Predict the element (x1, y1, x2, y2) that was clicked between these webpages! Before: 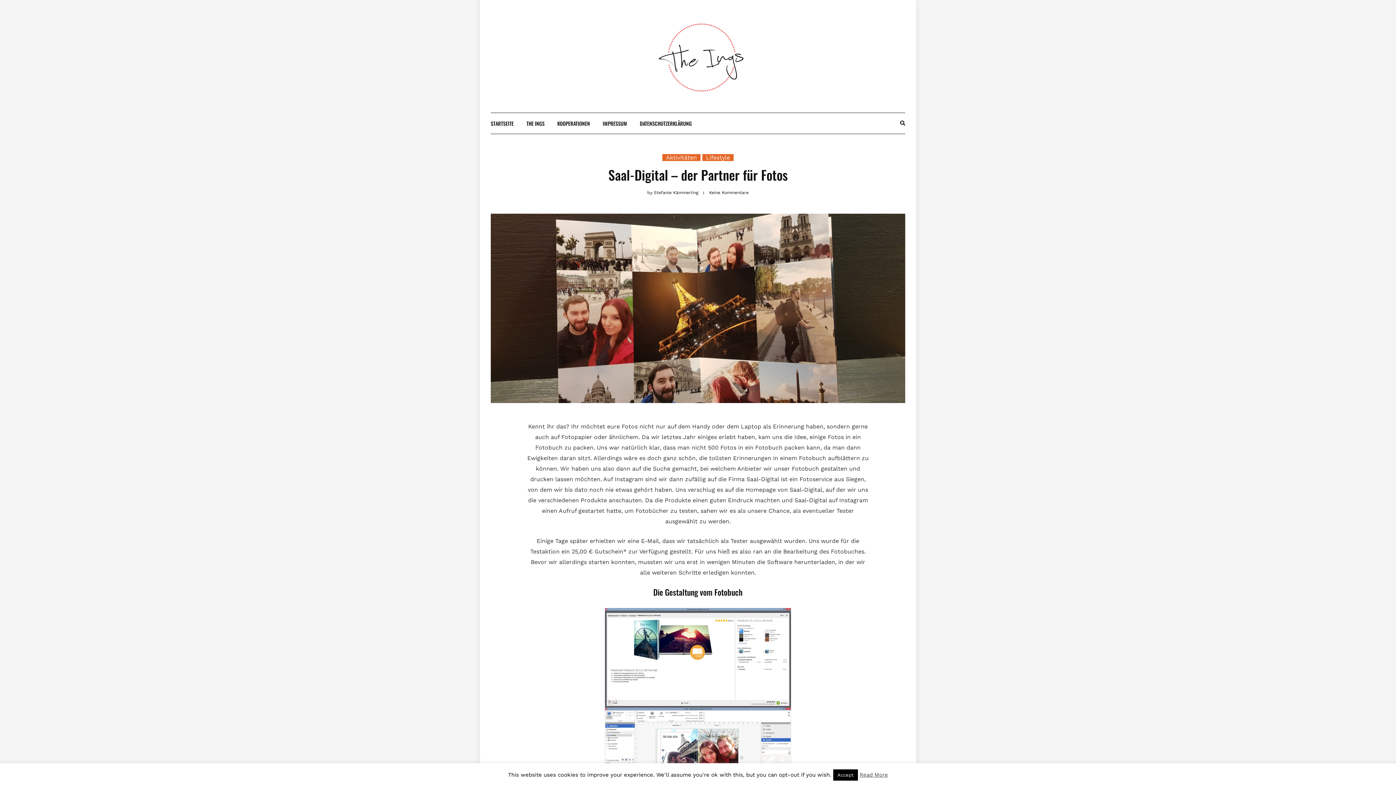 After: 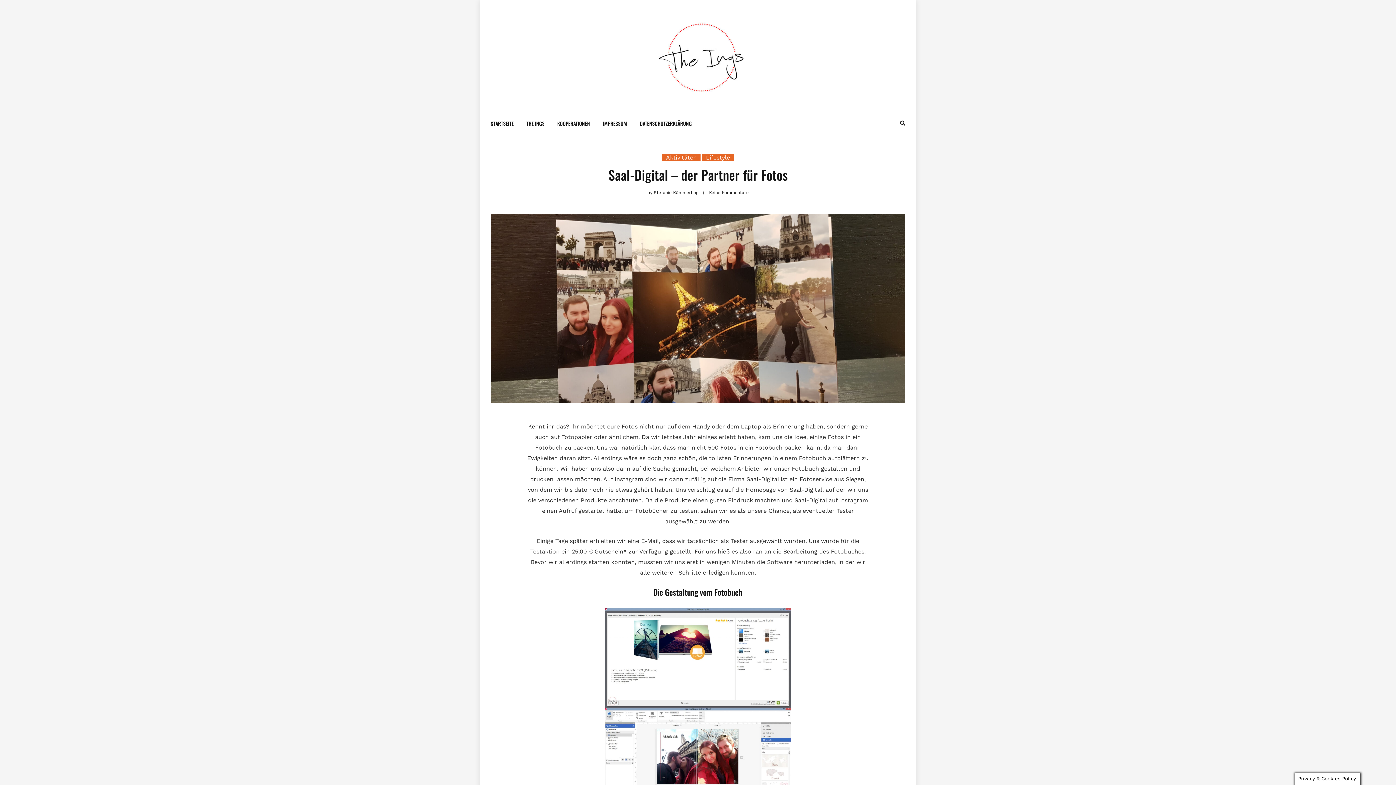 Action: label: Accept bbox: (833, 769, 858, 781)